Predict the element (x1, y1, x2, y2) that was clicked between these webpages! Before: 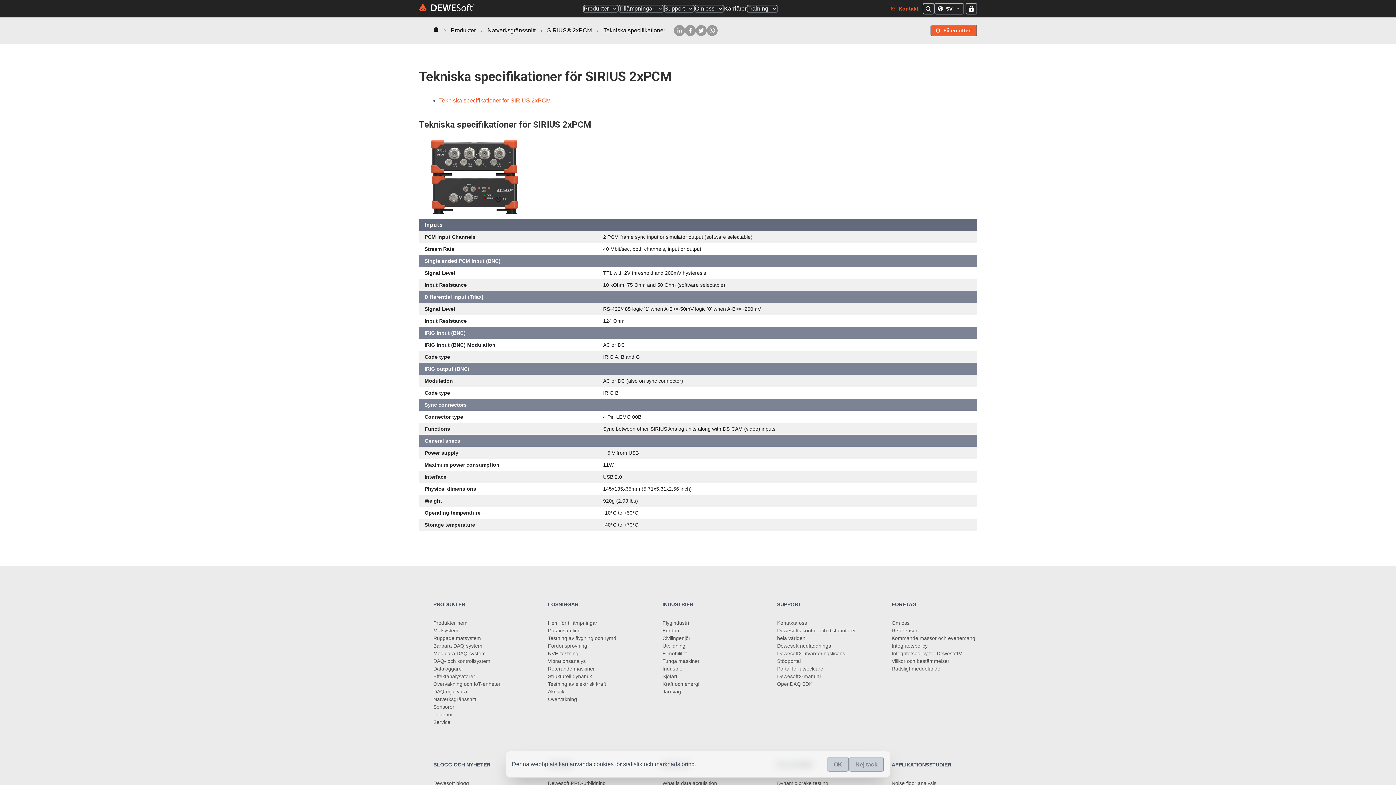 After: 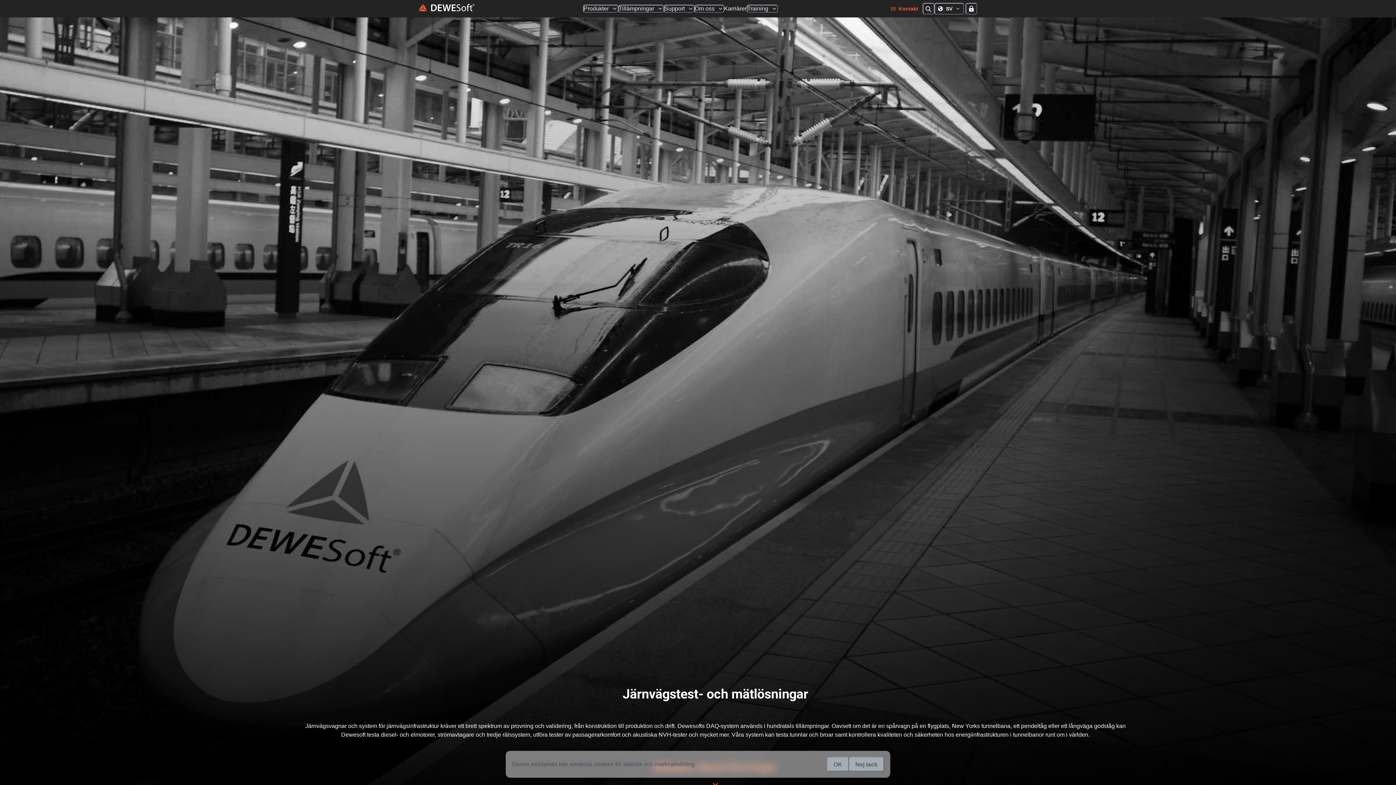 Action: bbox: (662, 689, 681, 694) label: Järnväg